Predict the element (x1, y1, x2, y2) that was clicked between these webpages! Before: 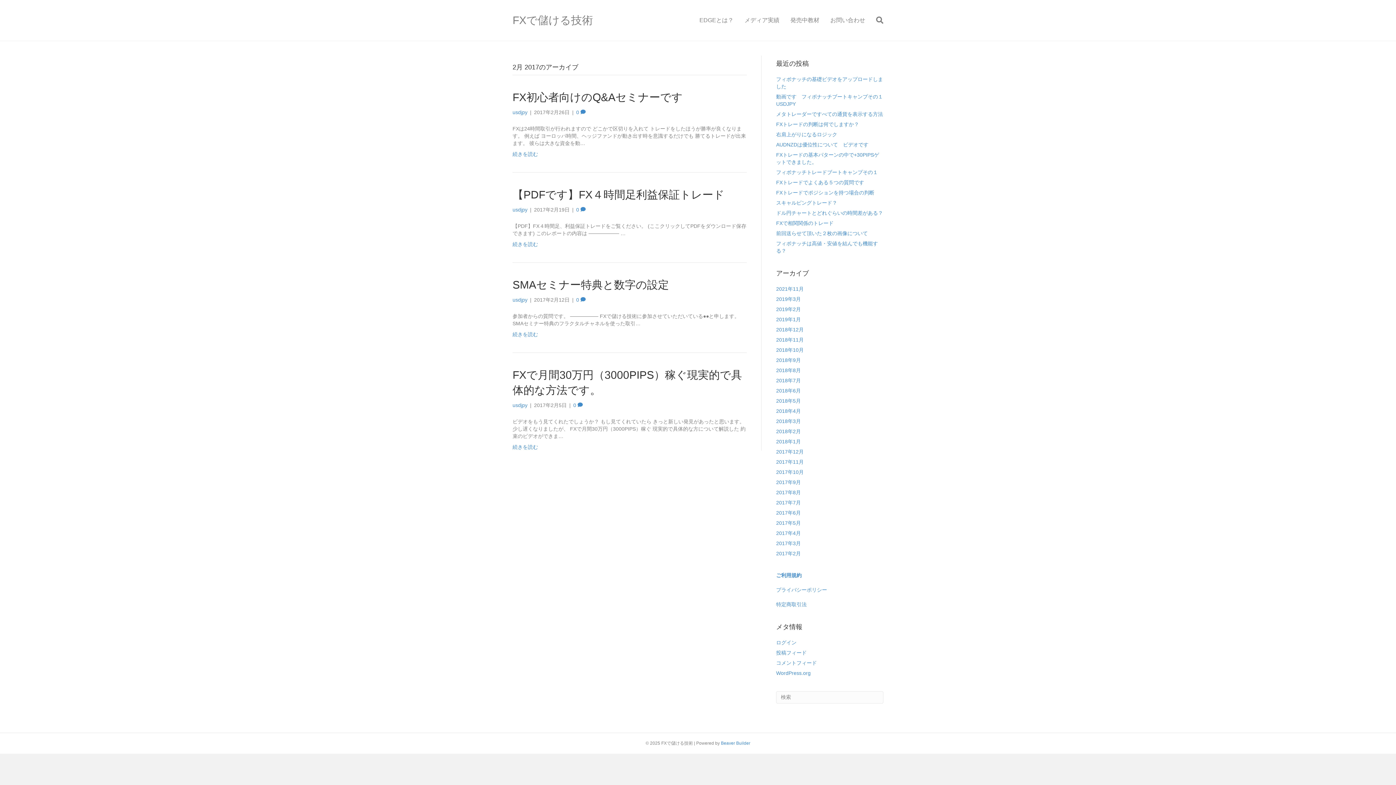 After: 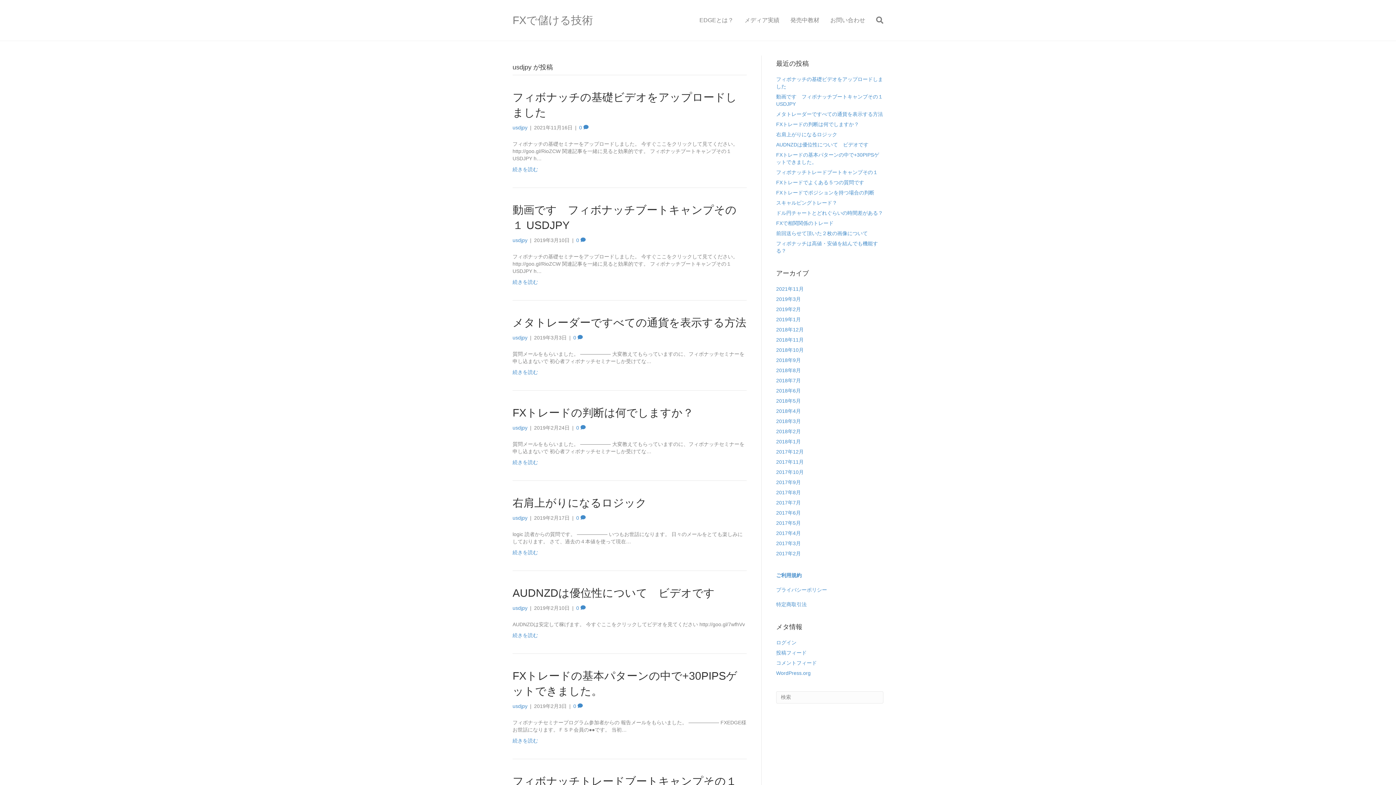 Action: bbox: (512, 297, 527, 302) label: usdjpy